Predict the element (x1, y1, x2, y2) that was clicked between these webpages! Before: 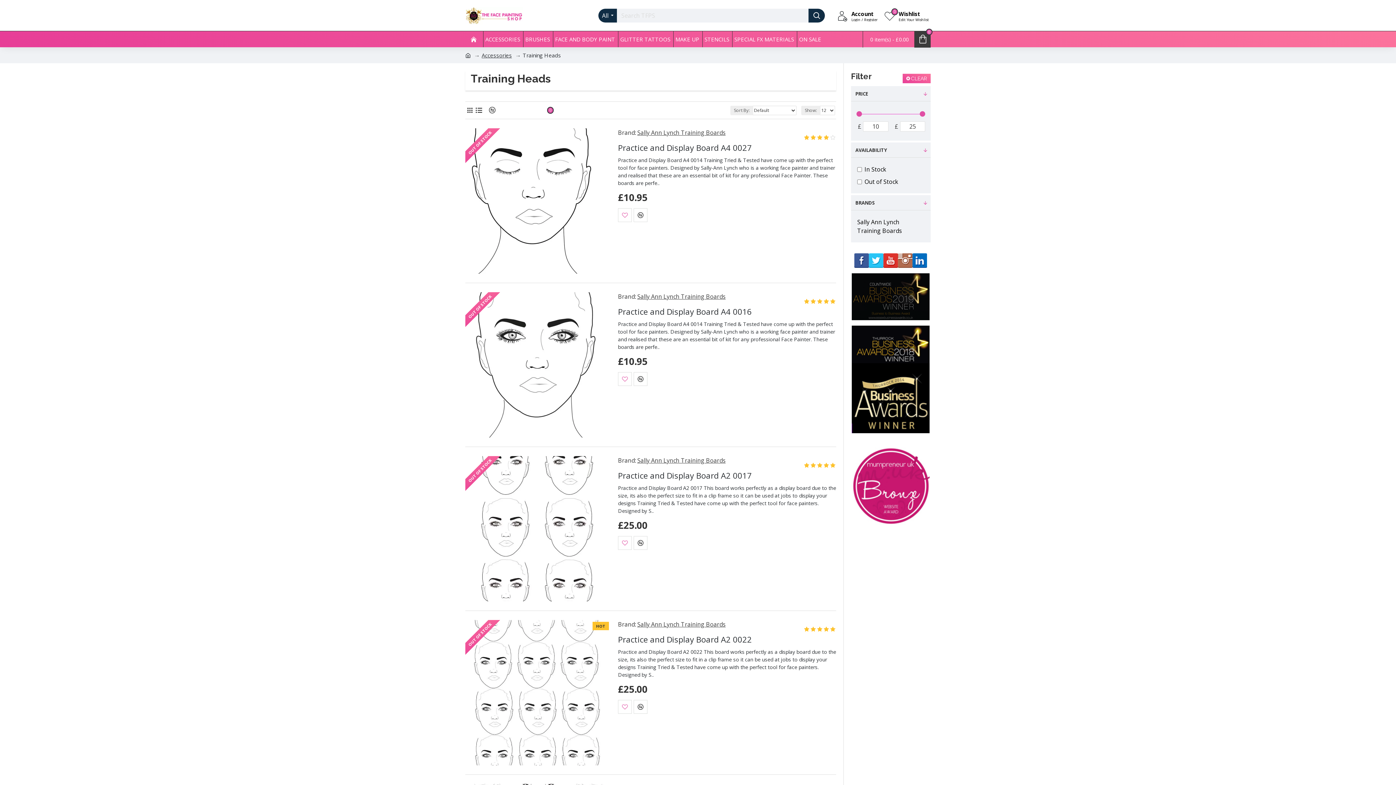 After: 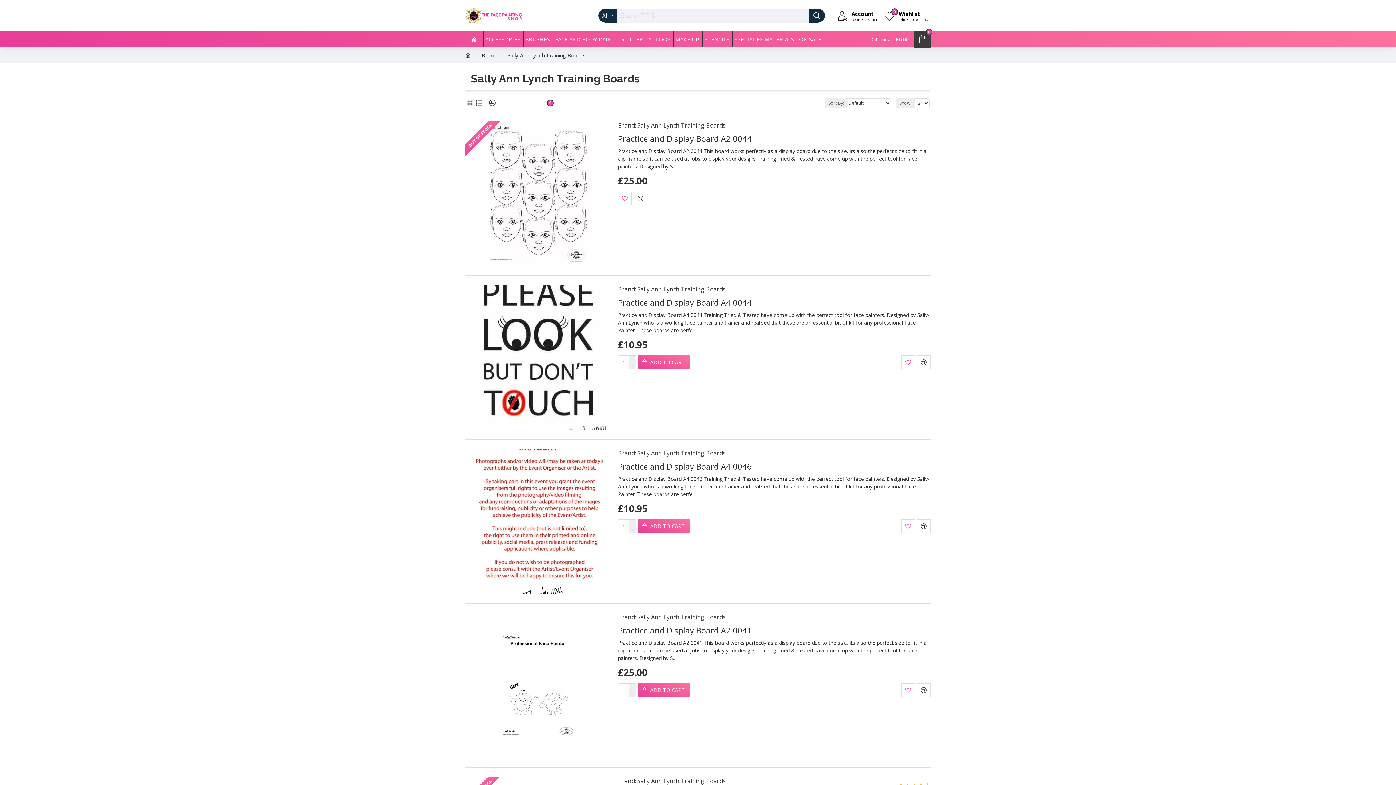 Action: bbox: (637, 456, 725, 465) label: Sally Ann Lynch Training Boards